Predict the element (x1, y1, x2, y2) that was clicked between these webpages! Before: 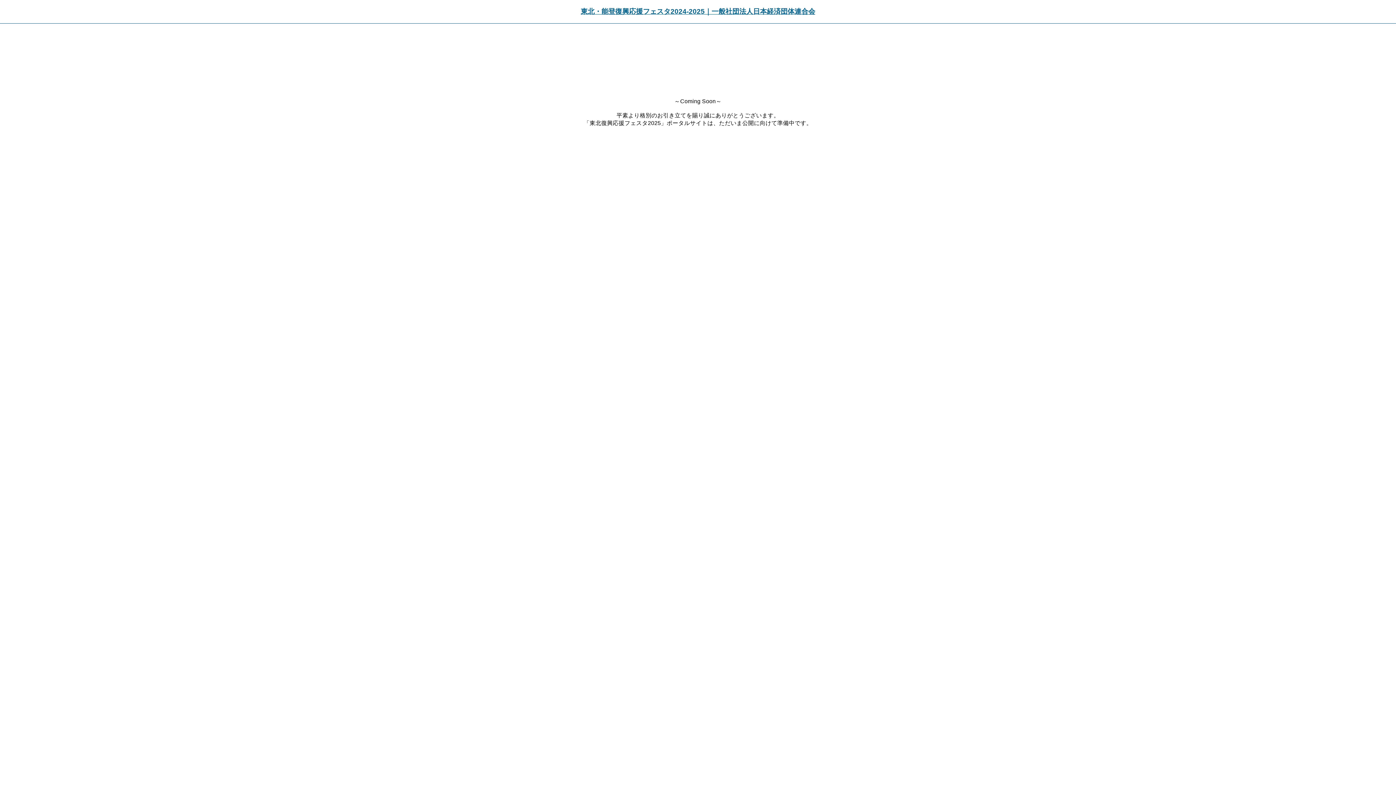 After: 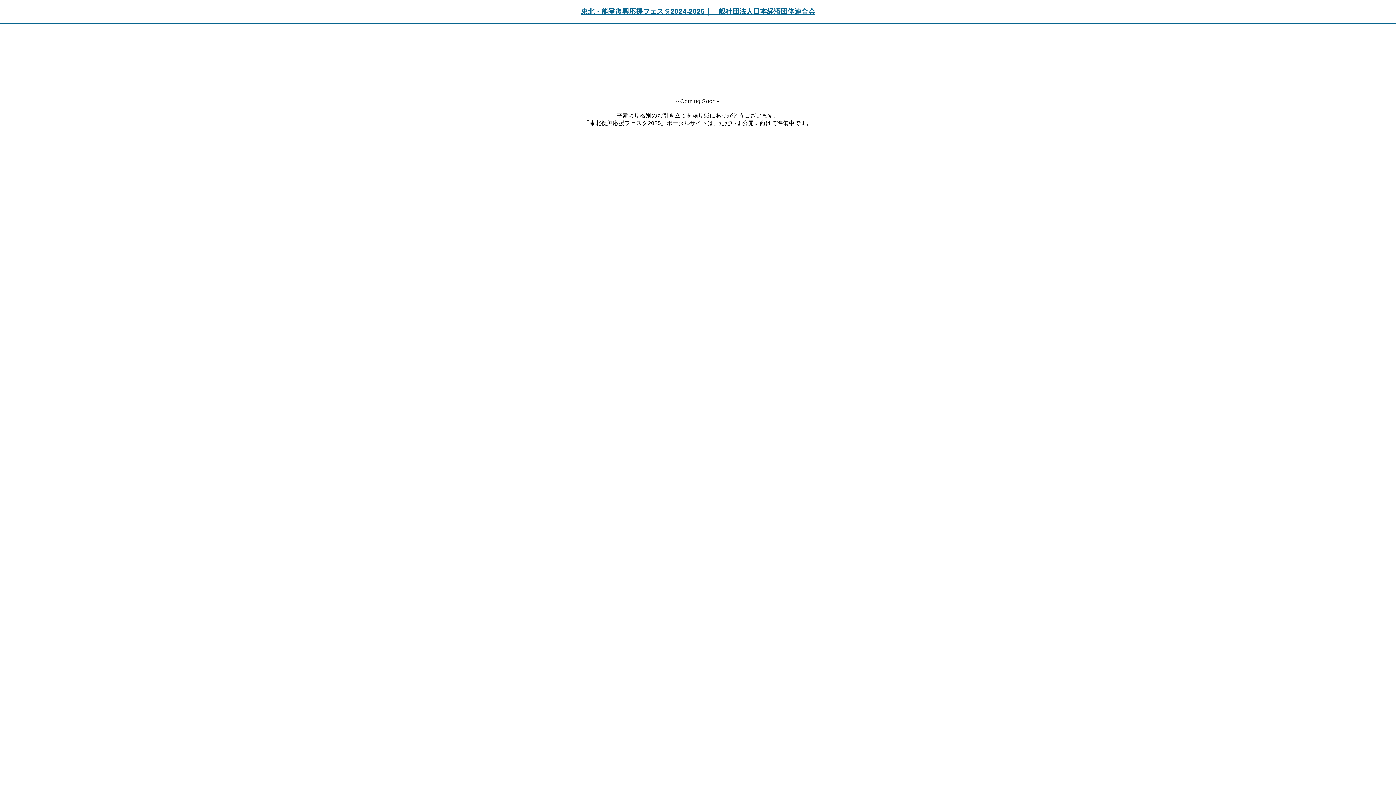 Action: label: 東北・能登復興応援フェスタ2024-2025｜一般社団法人日本経済団体連合会 bbox: (580, 7, 815, 15)